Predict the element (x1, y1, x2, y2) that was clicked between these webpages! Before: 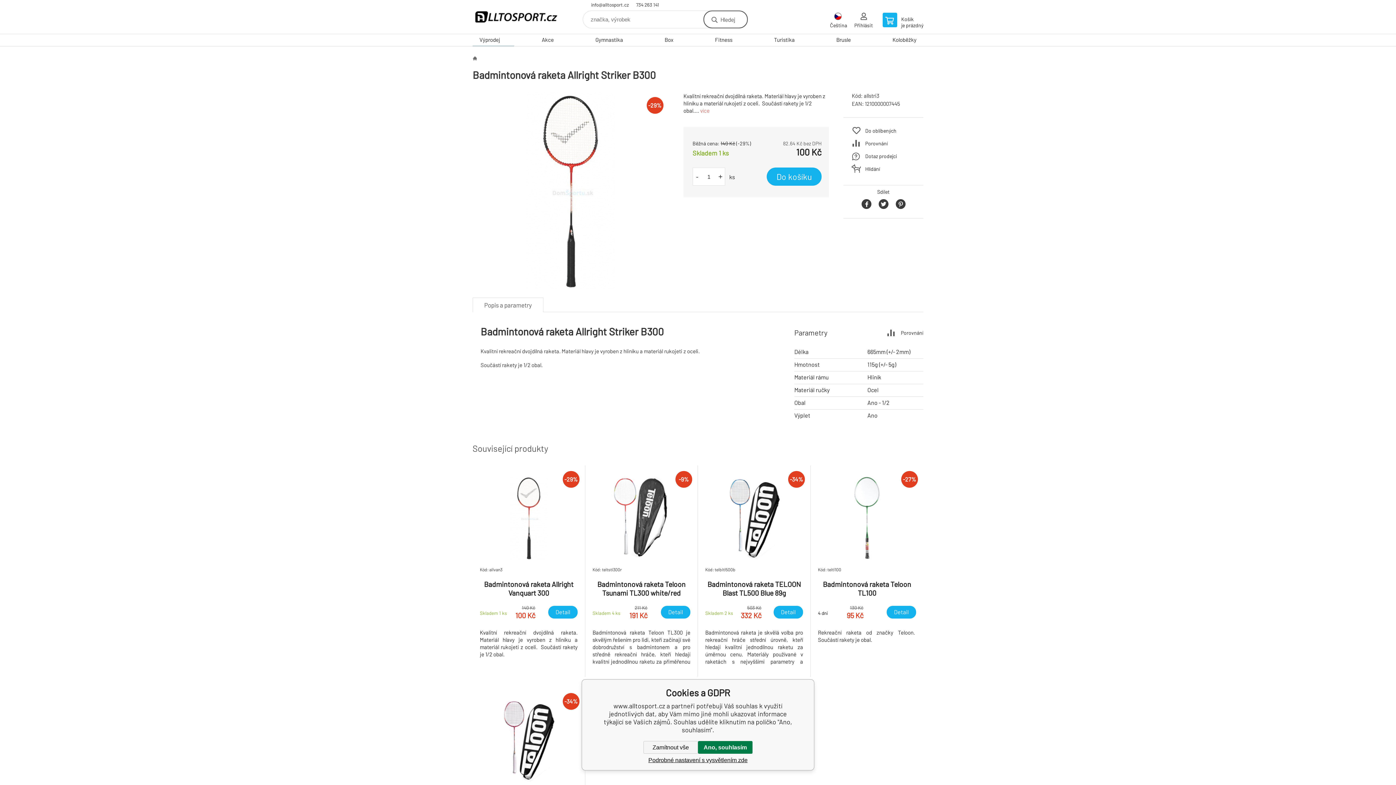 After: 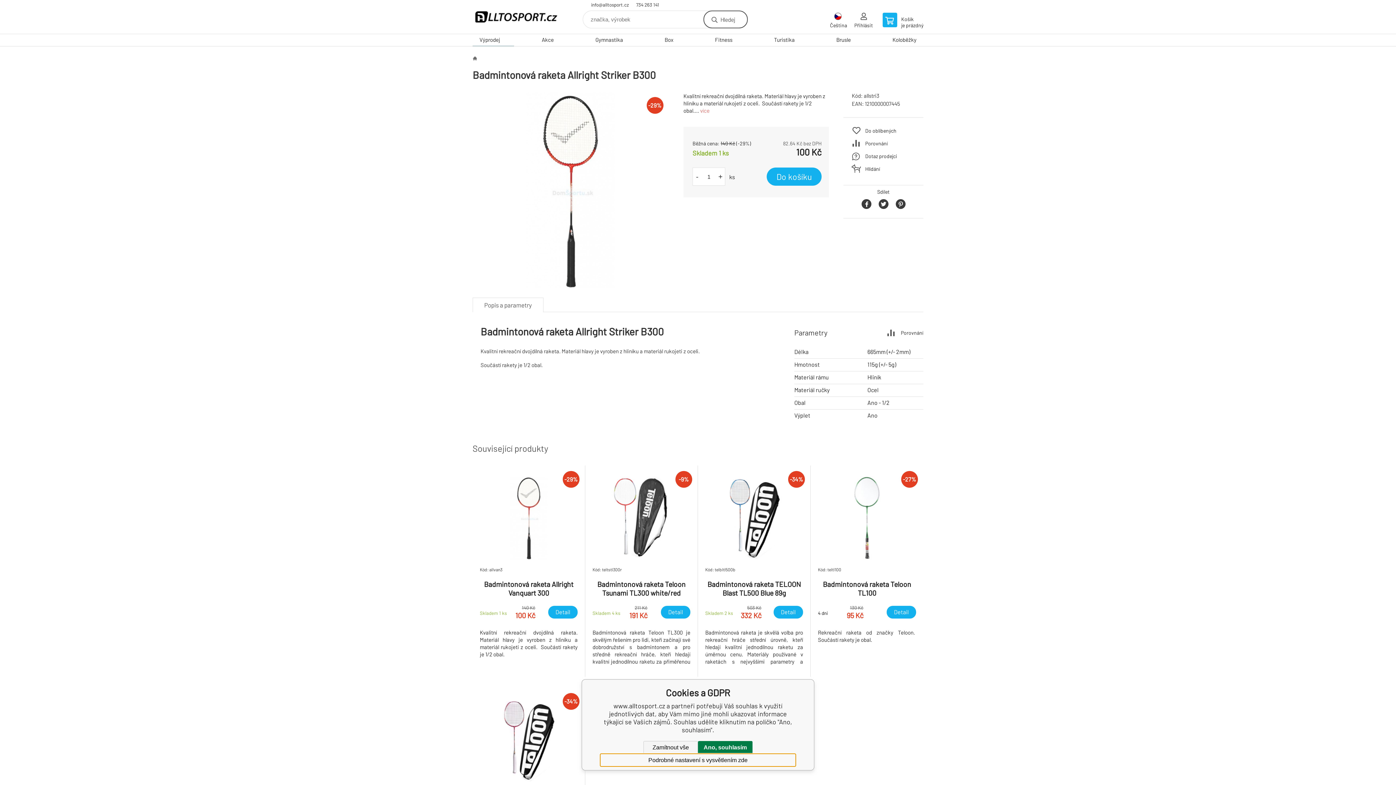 Action: bbox: (600, 754, 796, 766) label: Podrobné nastavení s vysvětlením zde